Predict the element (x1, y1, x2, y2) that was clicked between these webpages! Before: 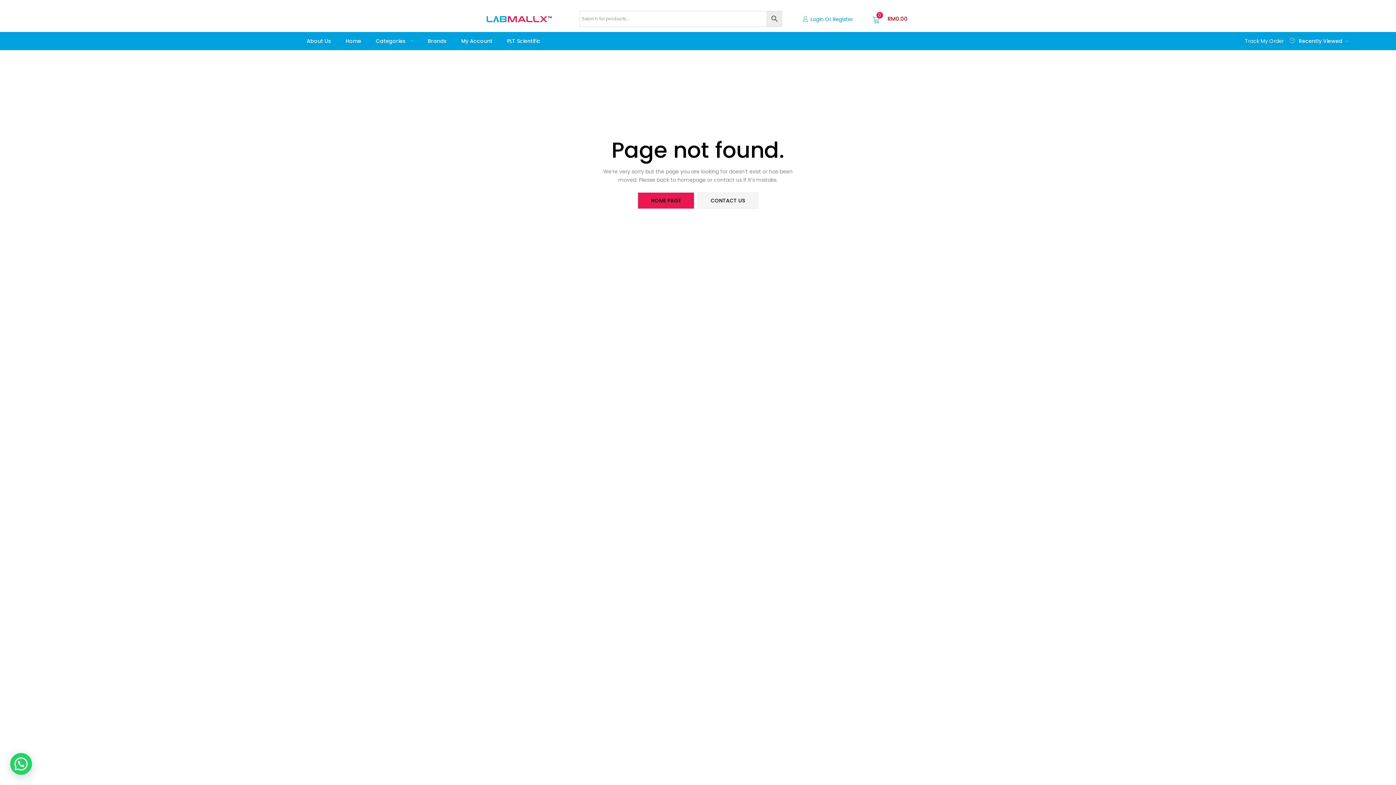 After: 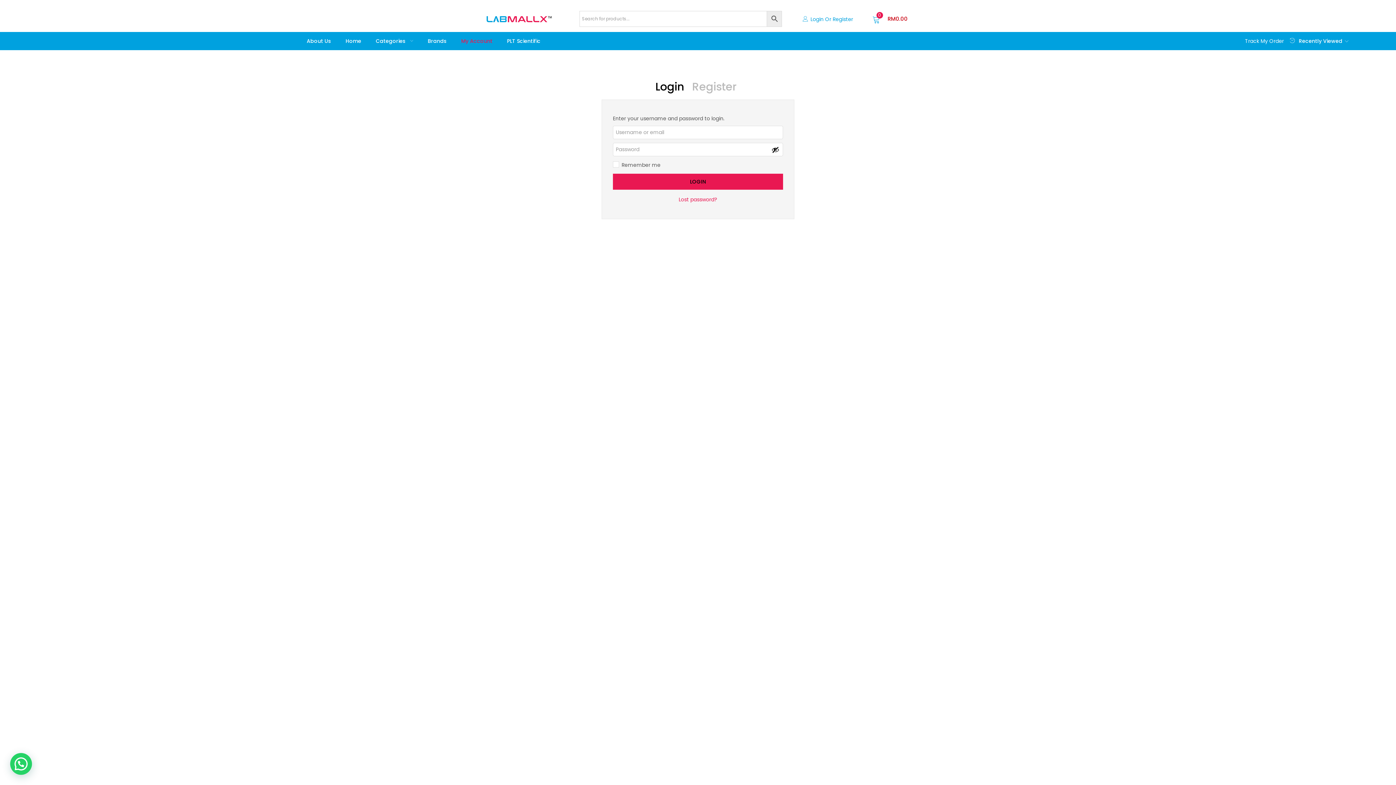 Action: label: My Account bbox: (454, 32, 499, 50)